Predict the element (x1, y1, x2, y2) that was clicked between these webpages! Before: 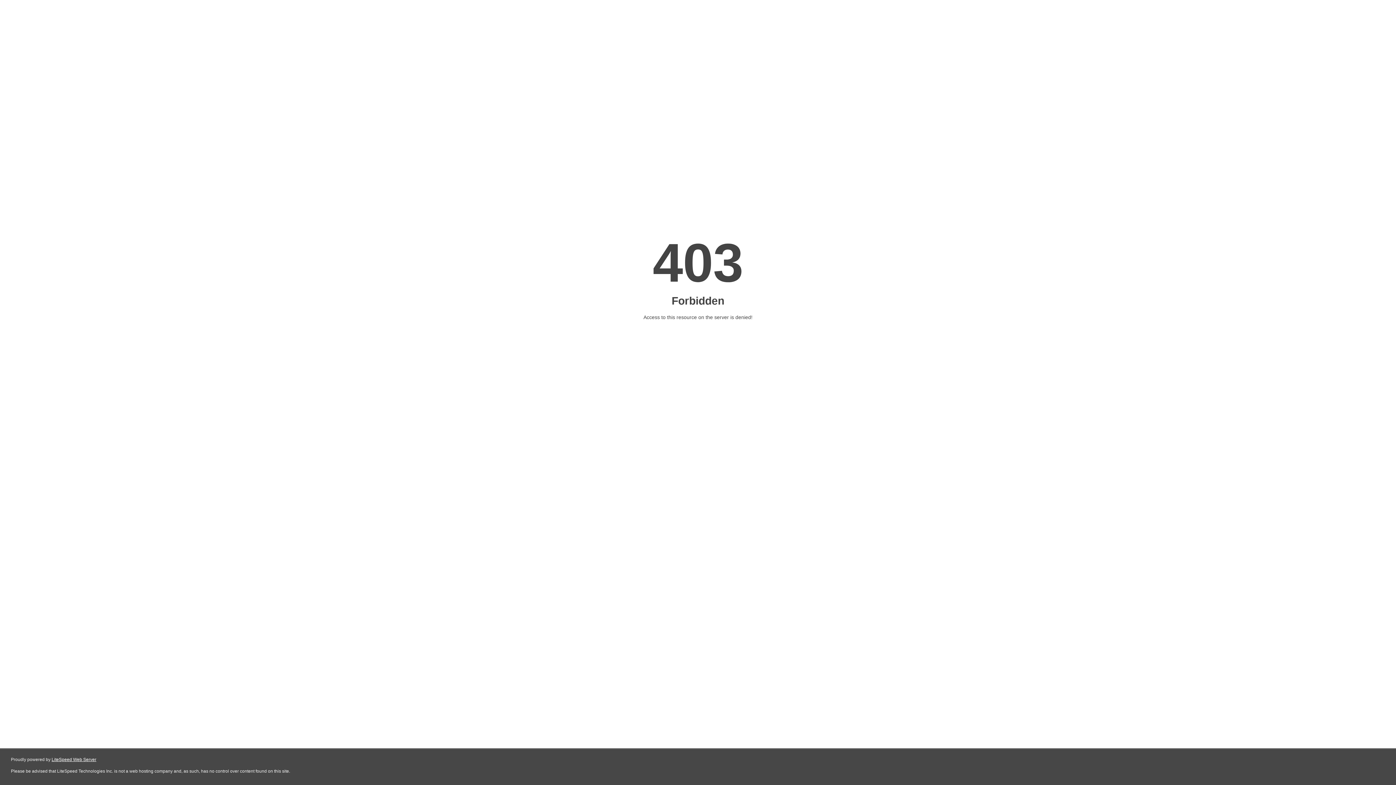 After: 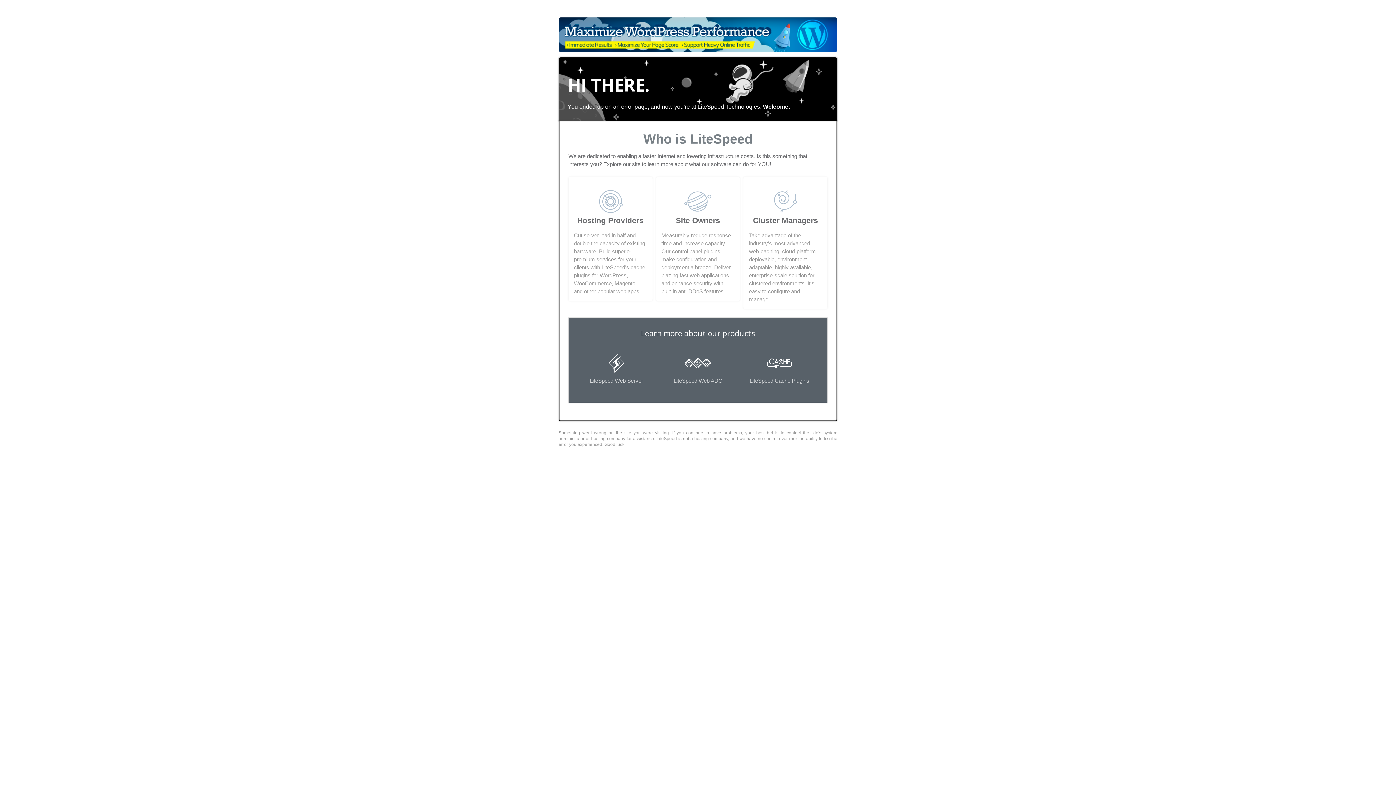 Action: label: LiteSpeed Web Server bbox: (51, 757, 96, 762)